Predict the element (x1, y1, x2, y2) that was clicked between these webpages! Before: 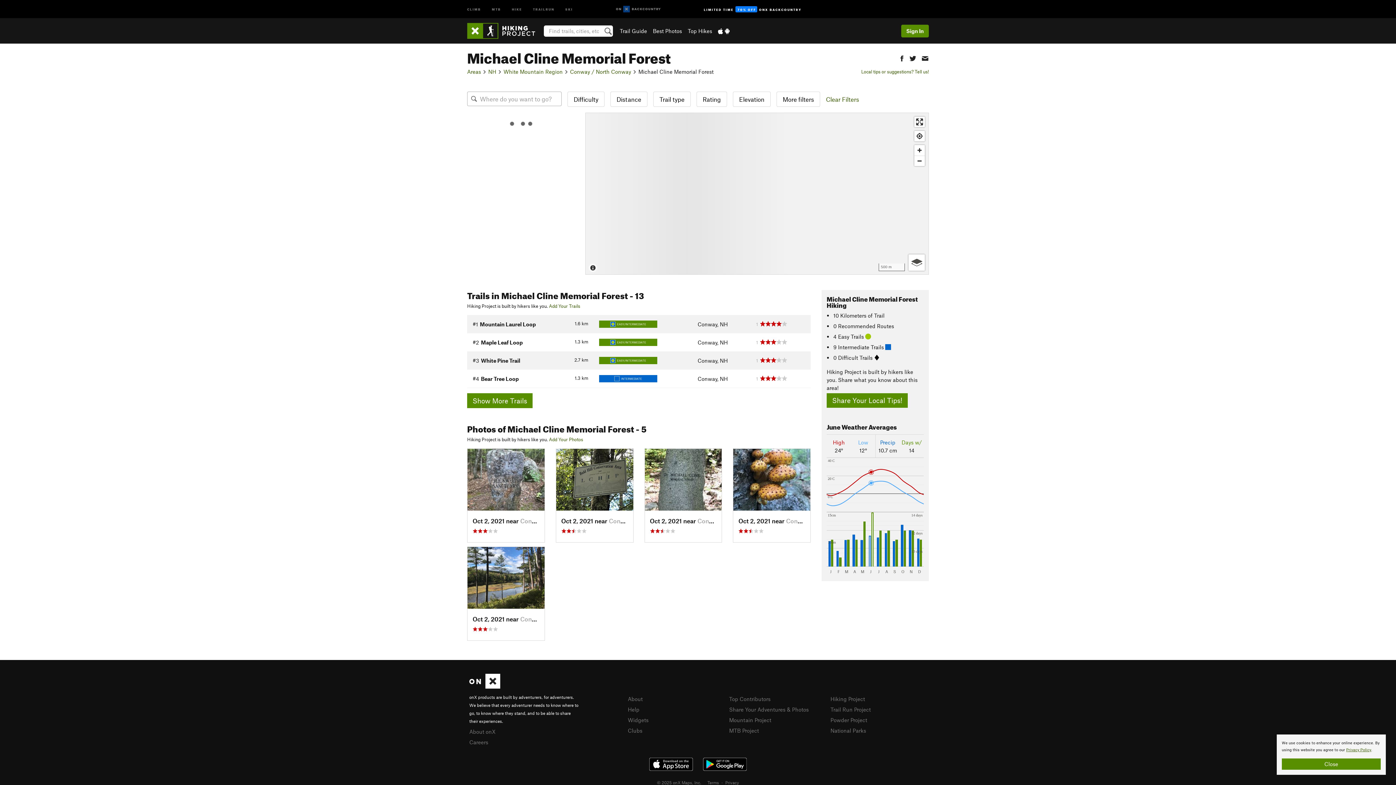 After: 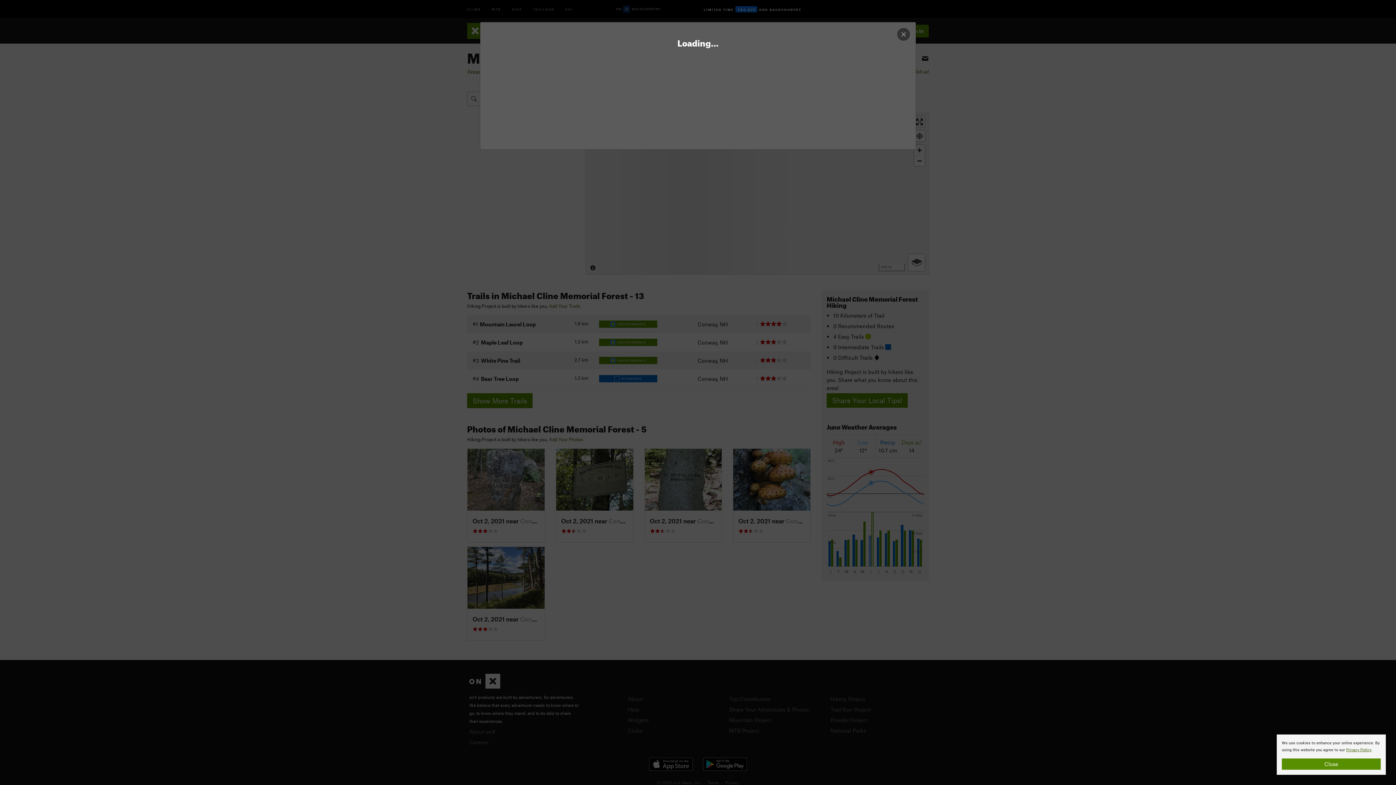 Action: label: Oct 2, 2021 near Conway, NH
     bbox: (644, 448, 722, 543)